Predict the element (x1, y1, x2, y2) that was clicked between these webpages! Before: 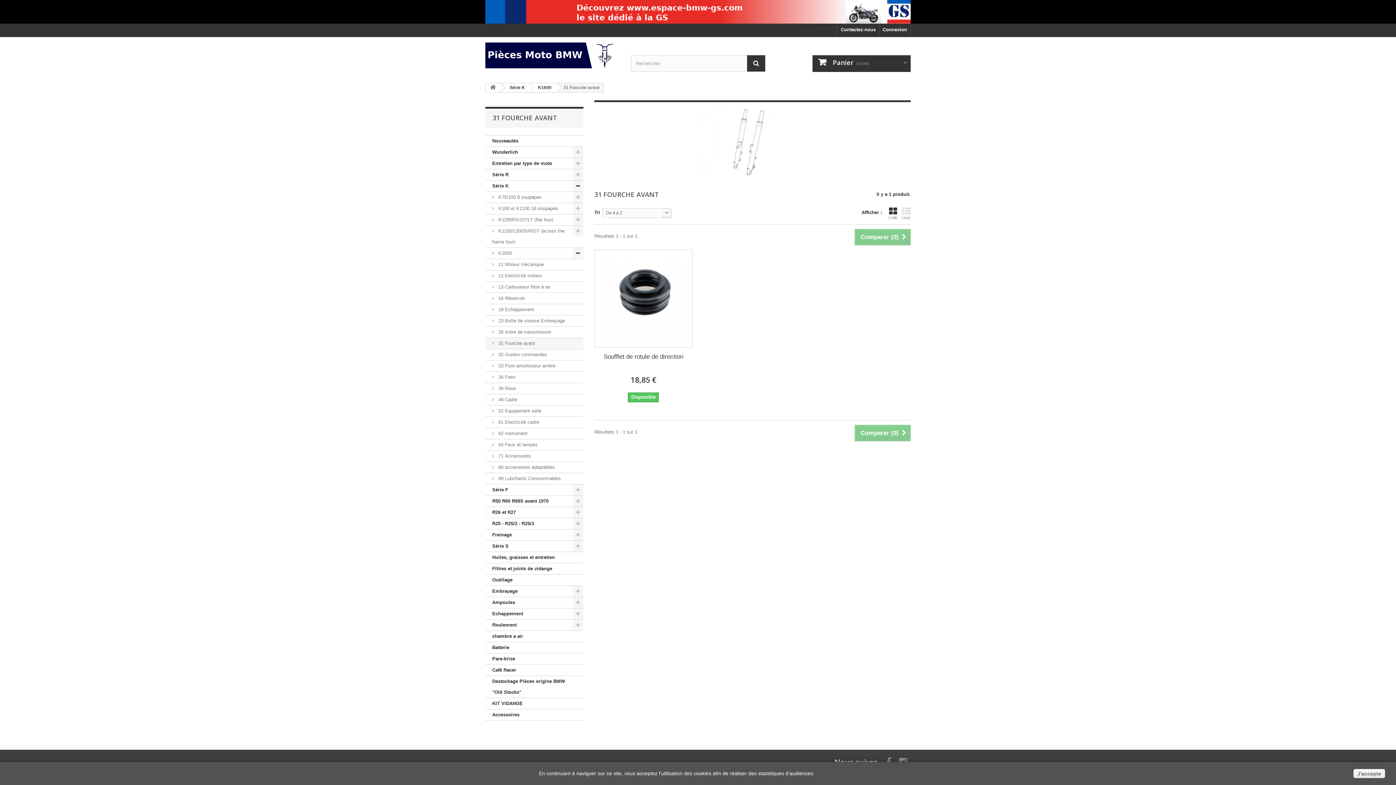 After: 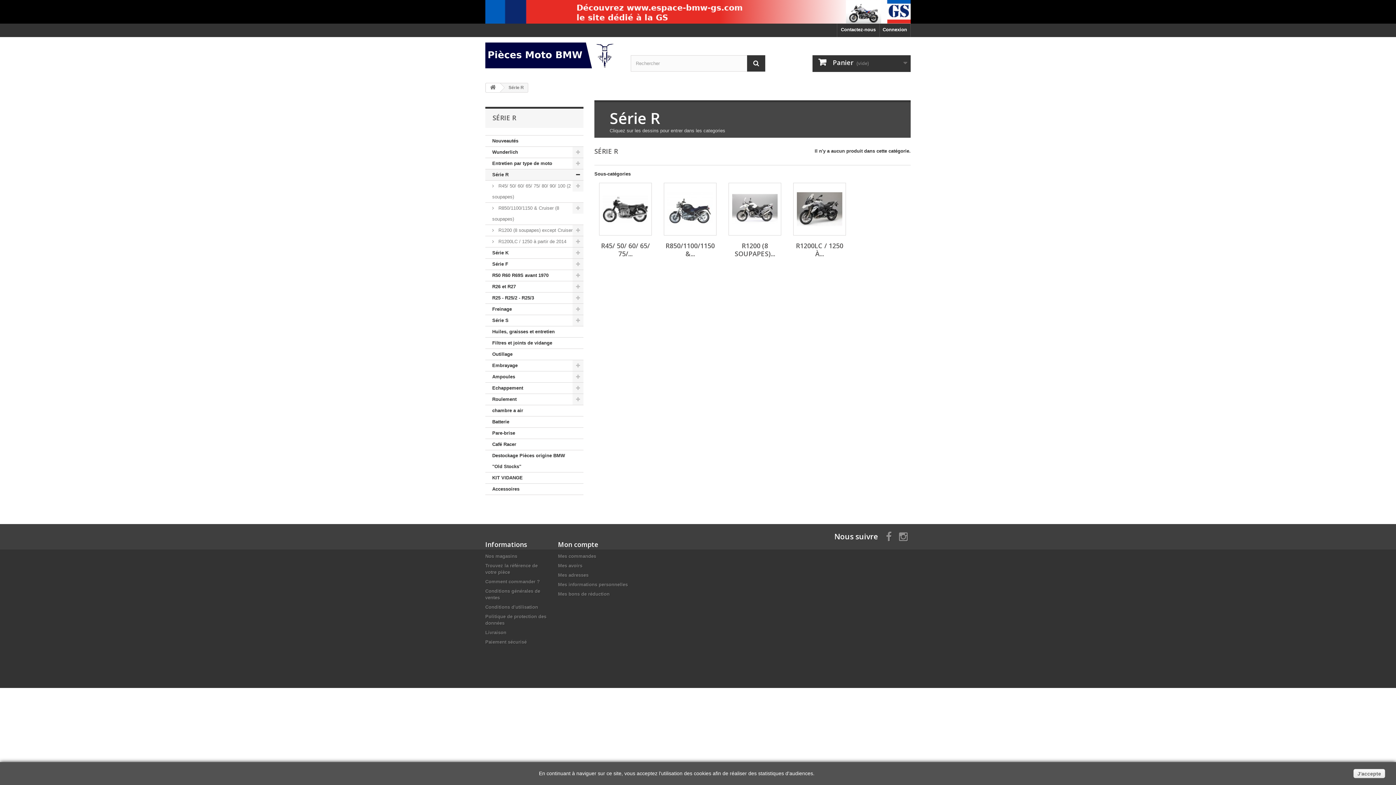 Action: bbox: (485, 169, 583, 180) label: Série R